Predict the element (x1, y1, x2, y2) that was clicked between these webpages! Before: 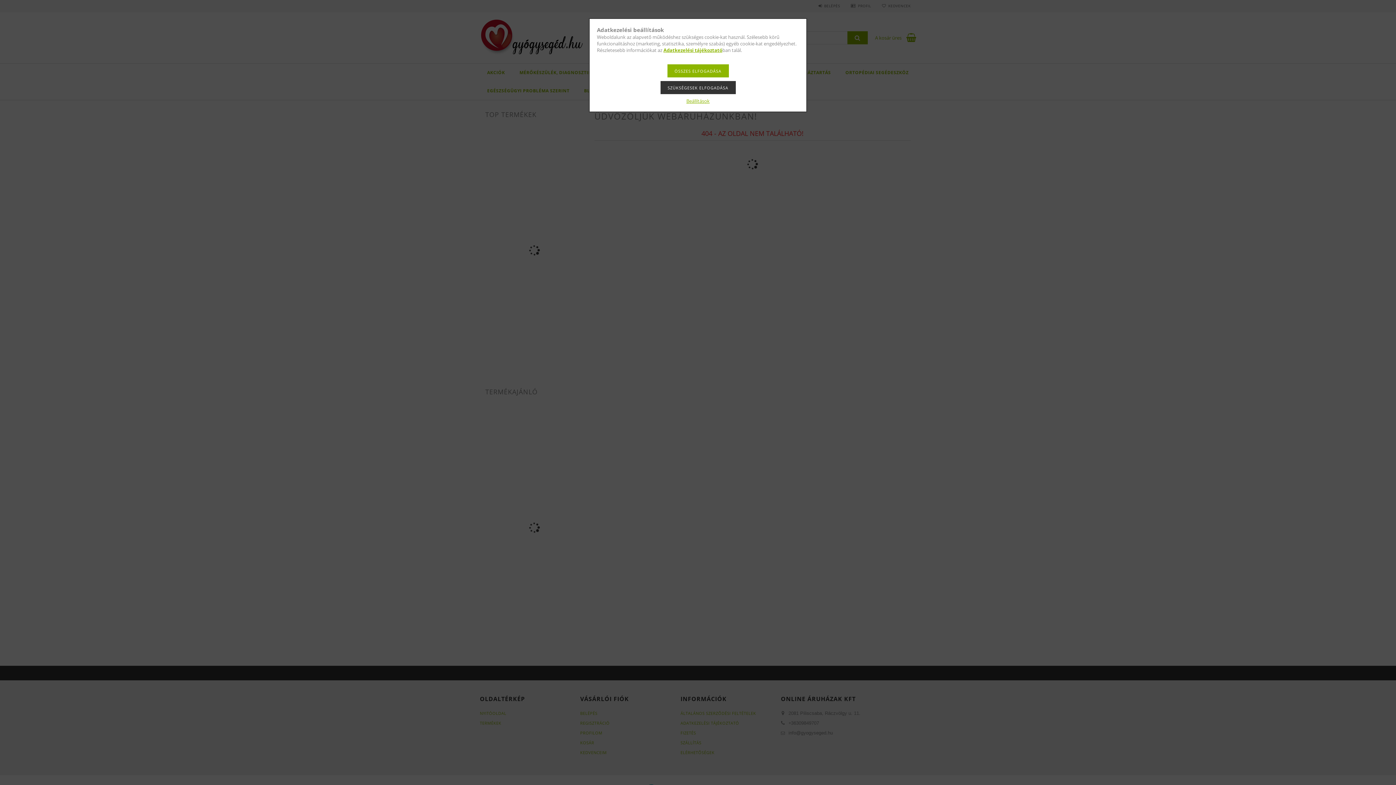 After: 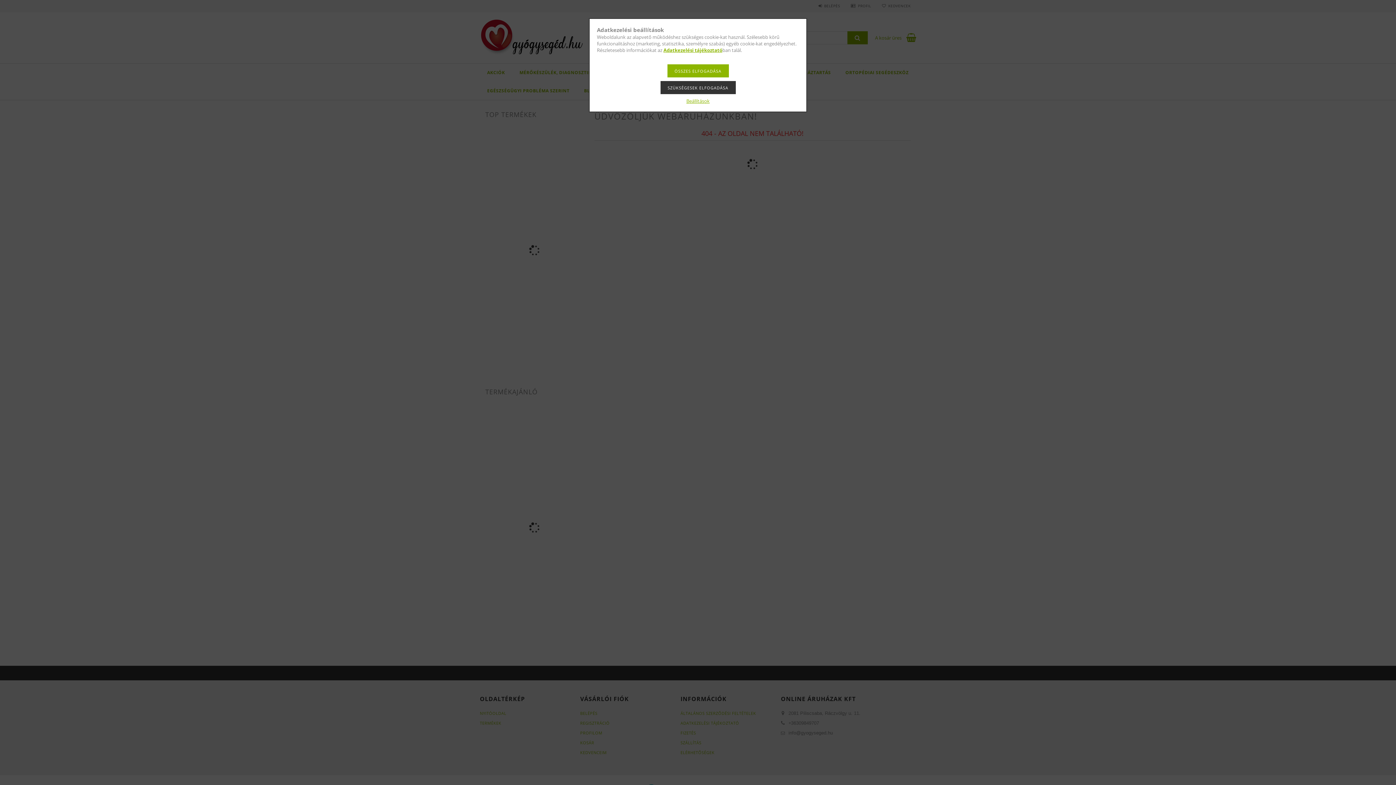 Action: bbox: (663, 46, 722, 53) label: Adatkezelési tájékoztató